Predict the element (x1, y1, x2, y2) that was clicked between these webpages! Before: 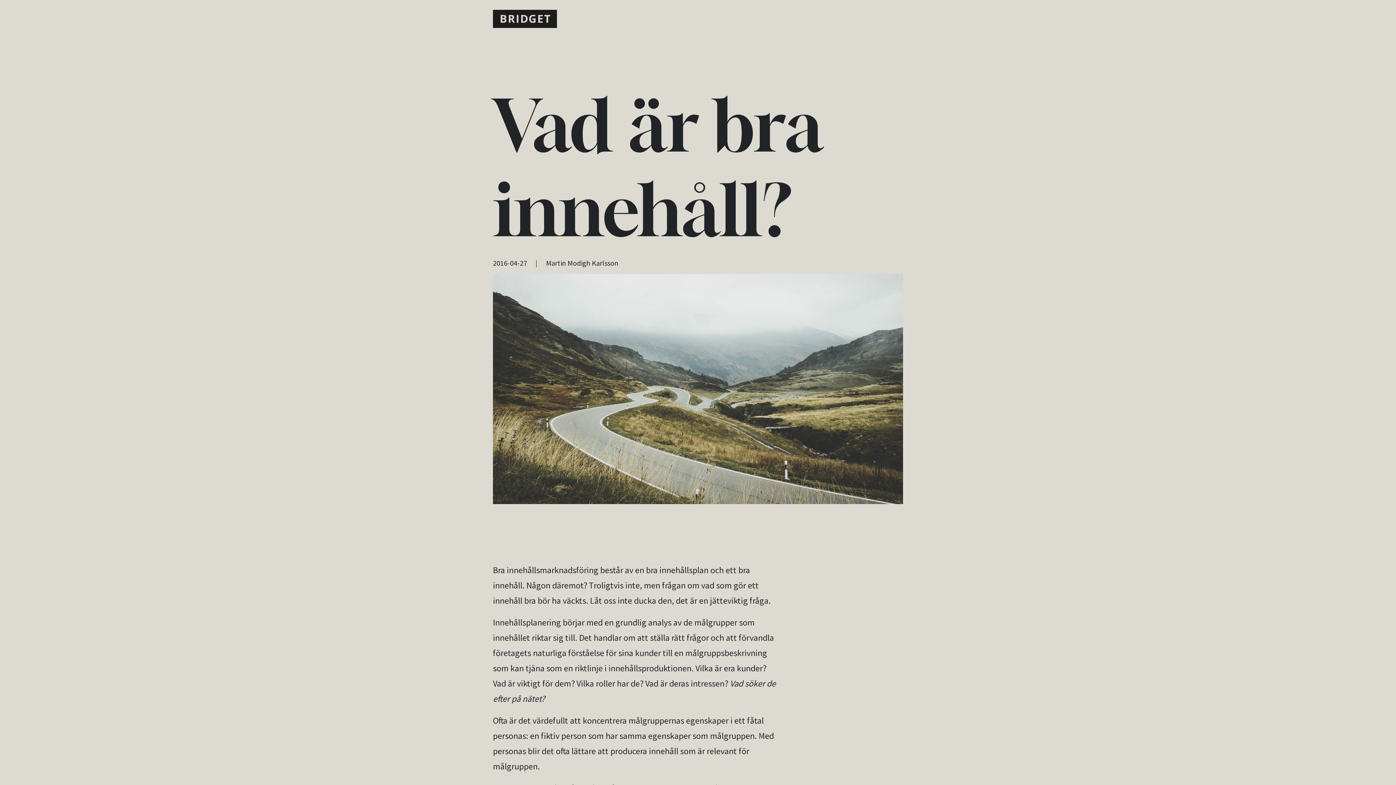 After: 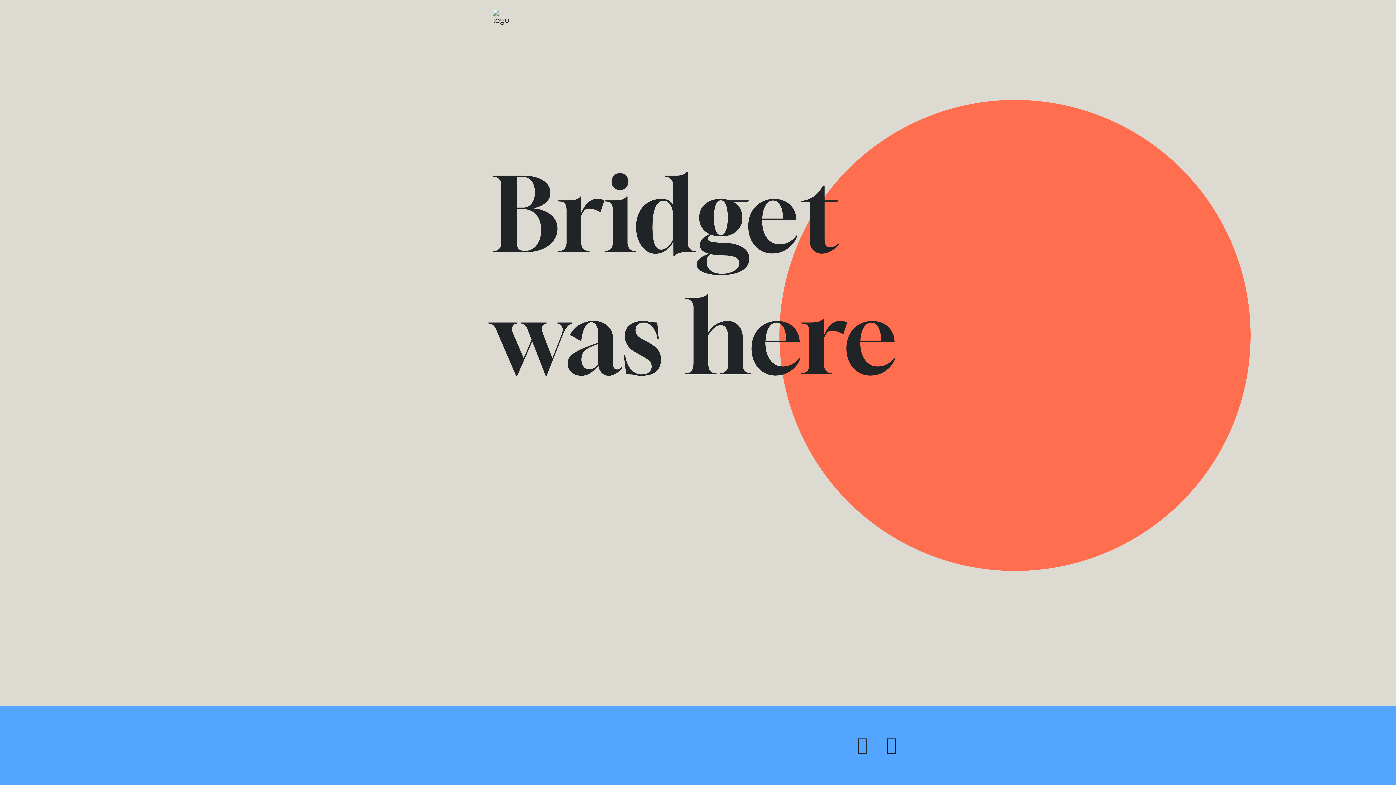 Action: bbox: (493, 9, 557, 28) label: Bridget